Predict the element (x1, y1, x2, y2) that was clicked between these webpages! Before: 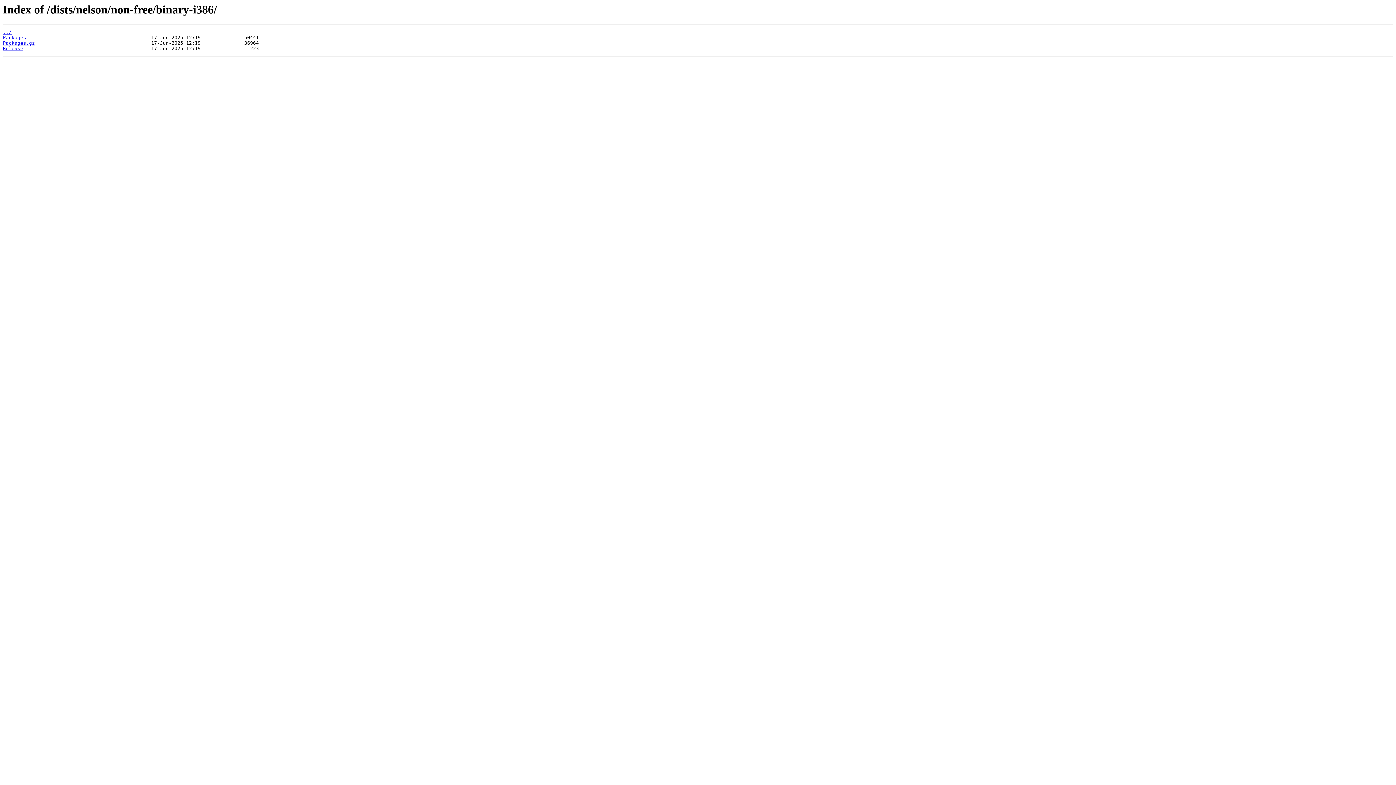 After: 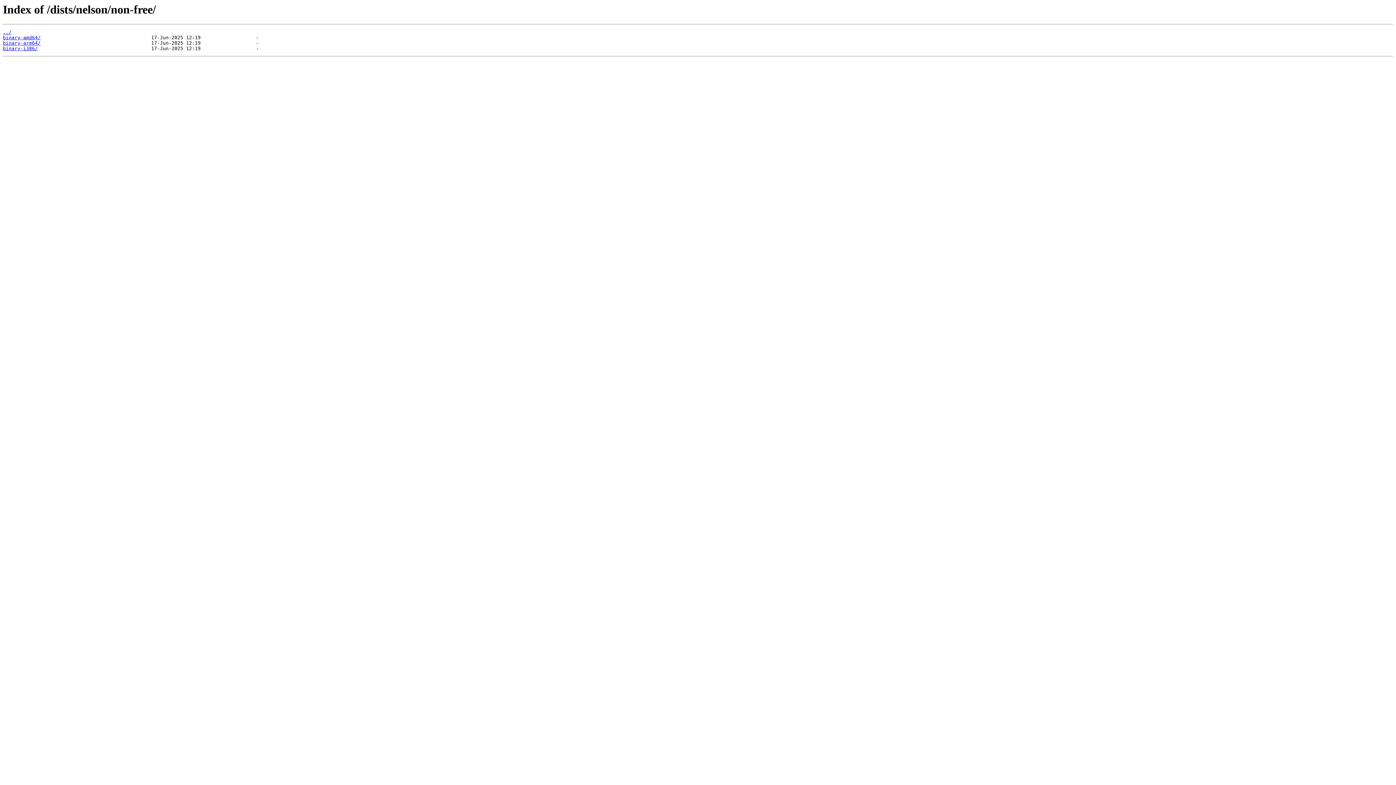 Action: bbox: (2, 29, 11, 35) label: ../